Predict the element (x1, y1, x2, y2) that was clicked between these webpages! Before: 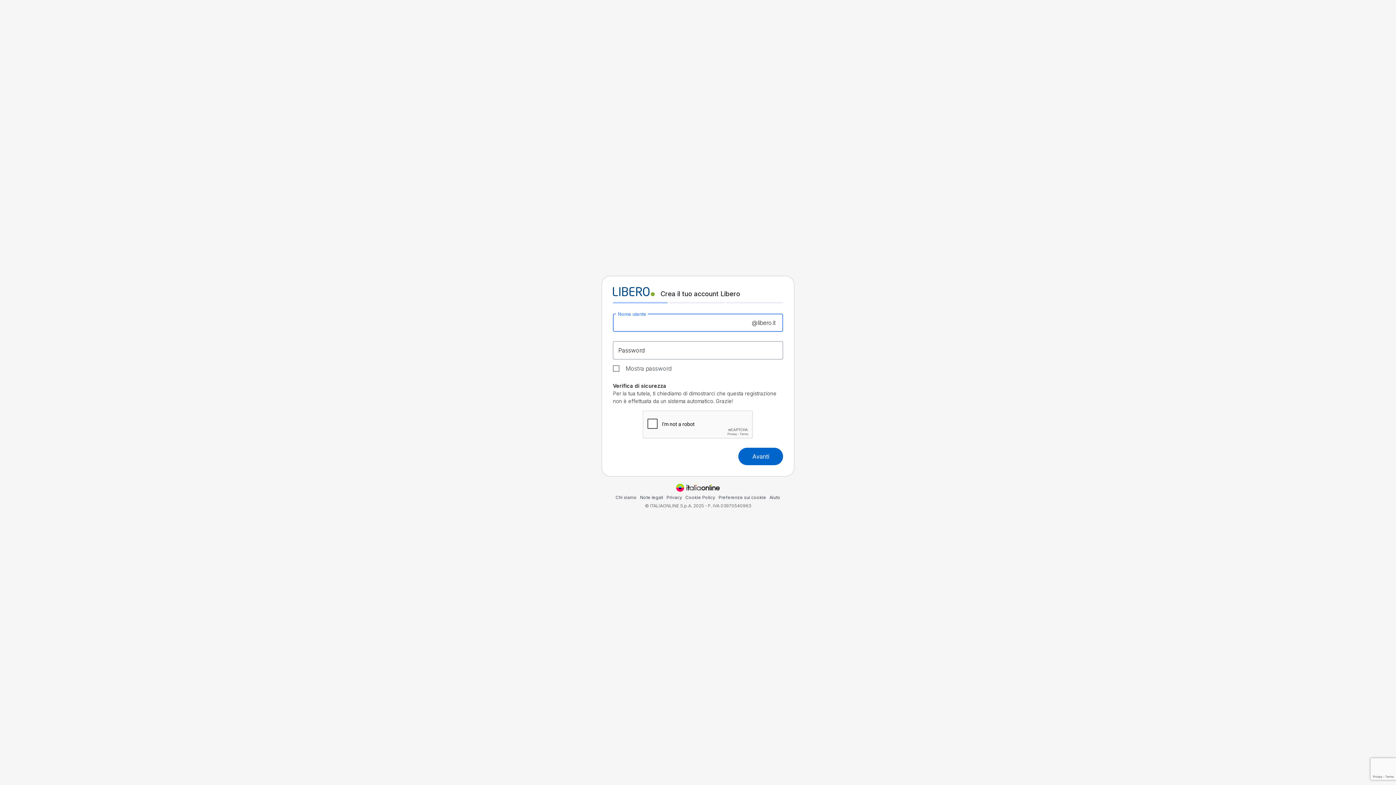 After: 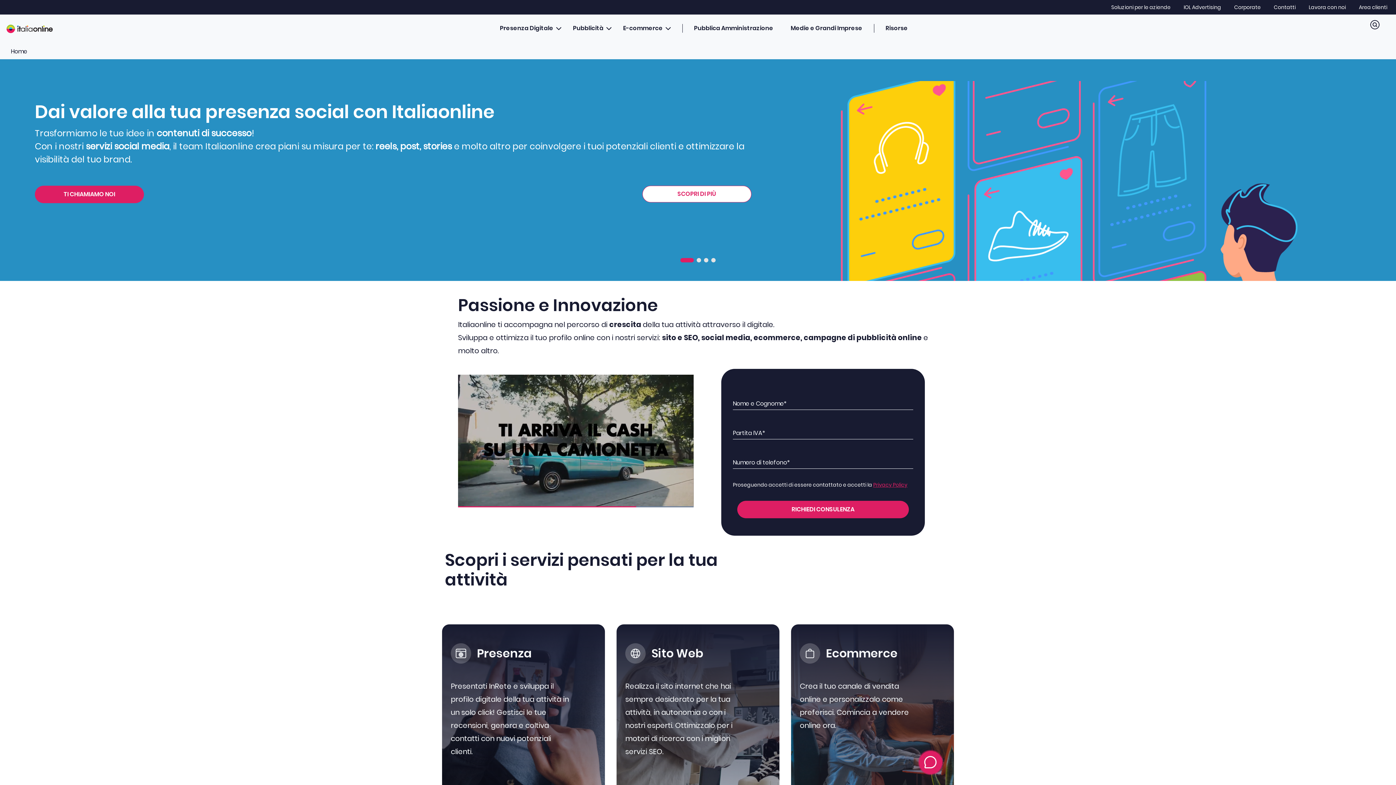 Action: bbox: (676, 483, 720, 491)